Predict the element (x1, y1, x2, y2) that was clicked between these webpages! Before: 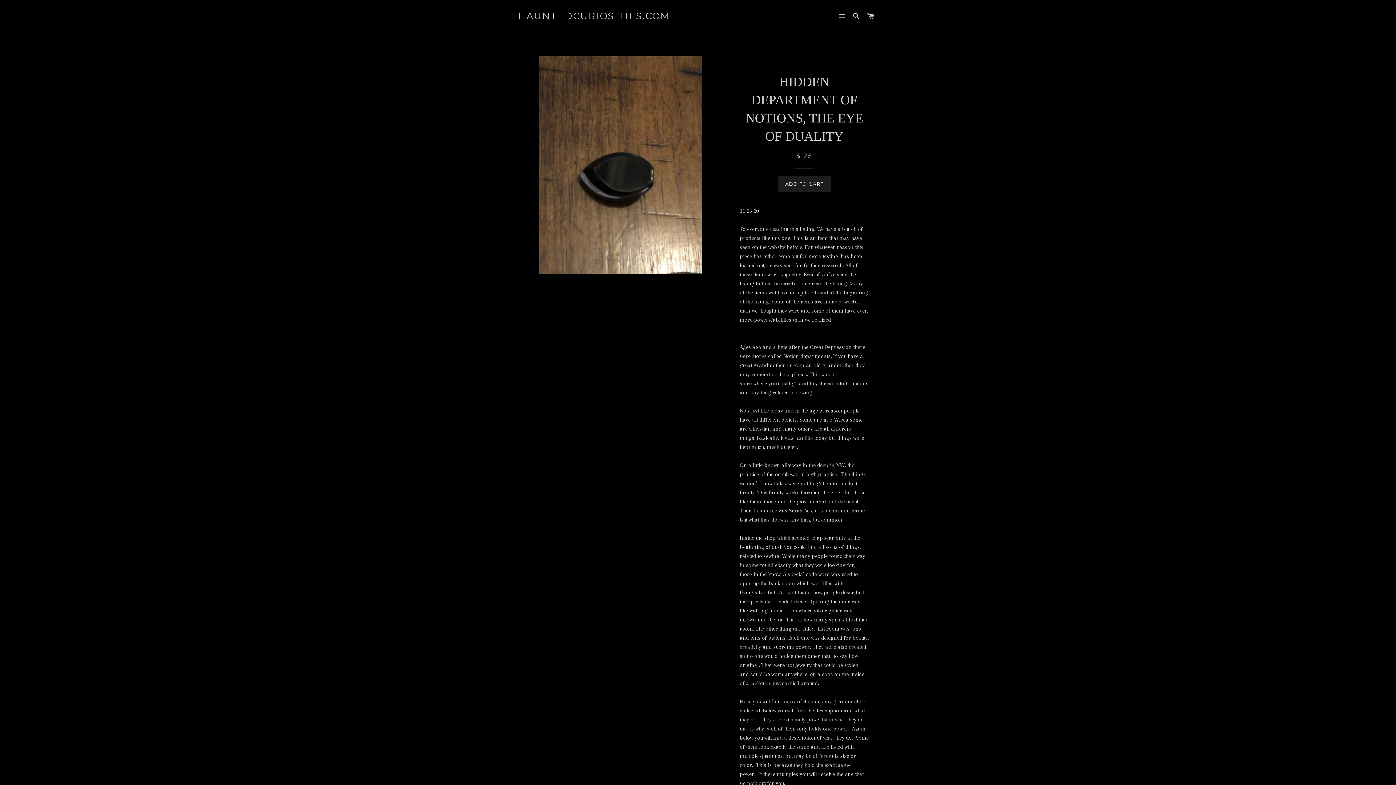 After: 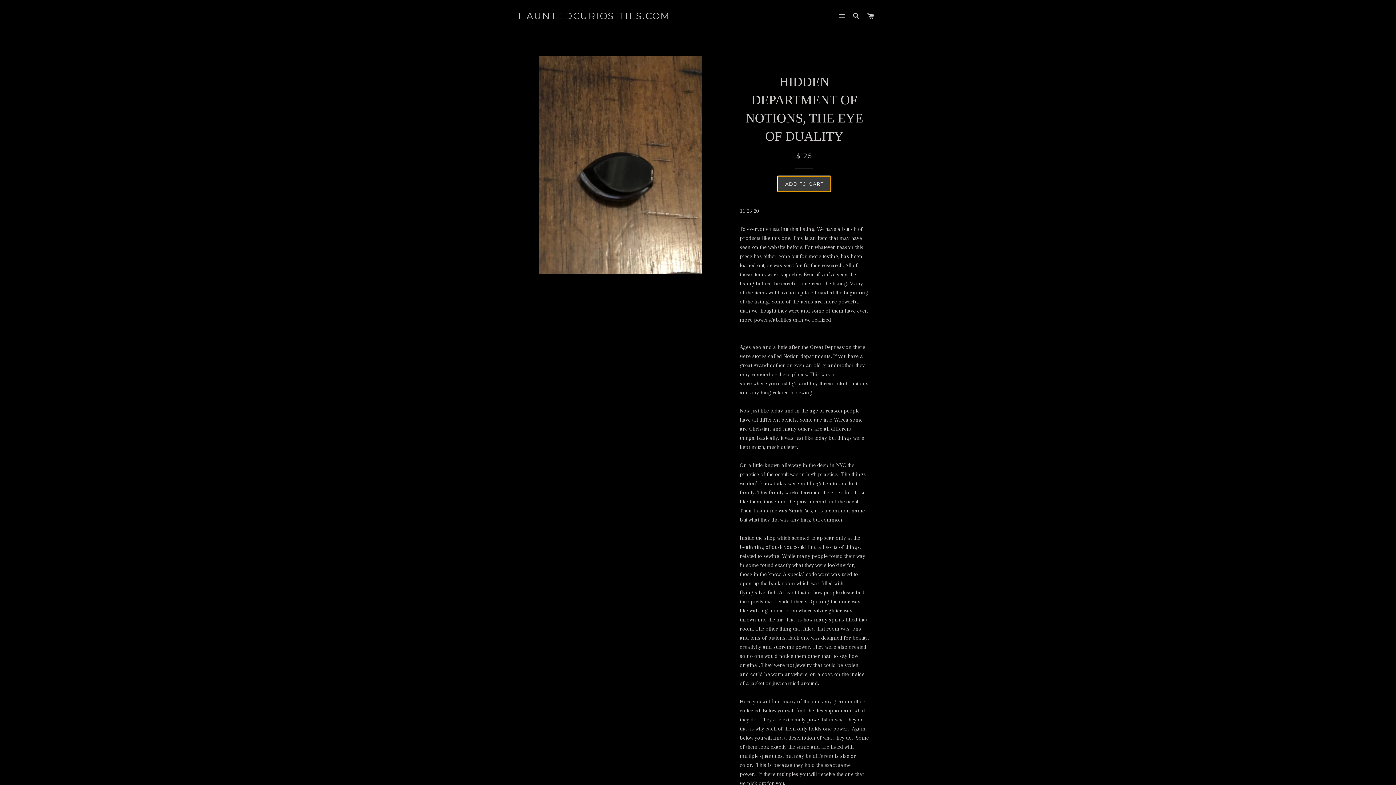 Action: bbox: (777, 176, 831, 192) label: ADD TO CART